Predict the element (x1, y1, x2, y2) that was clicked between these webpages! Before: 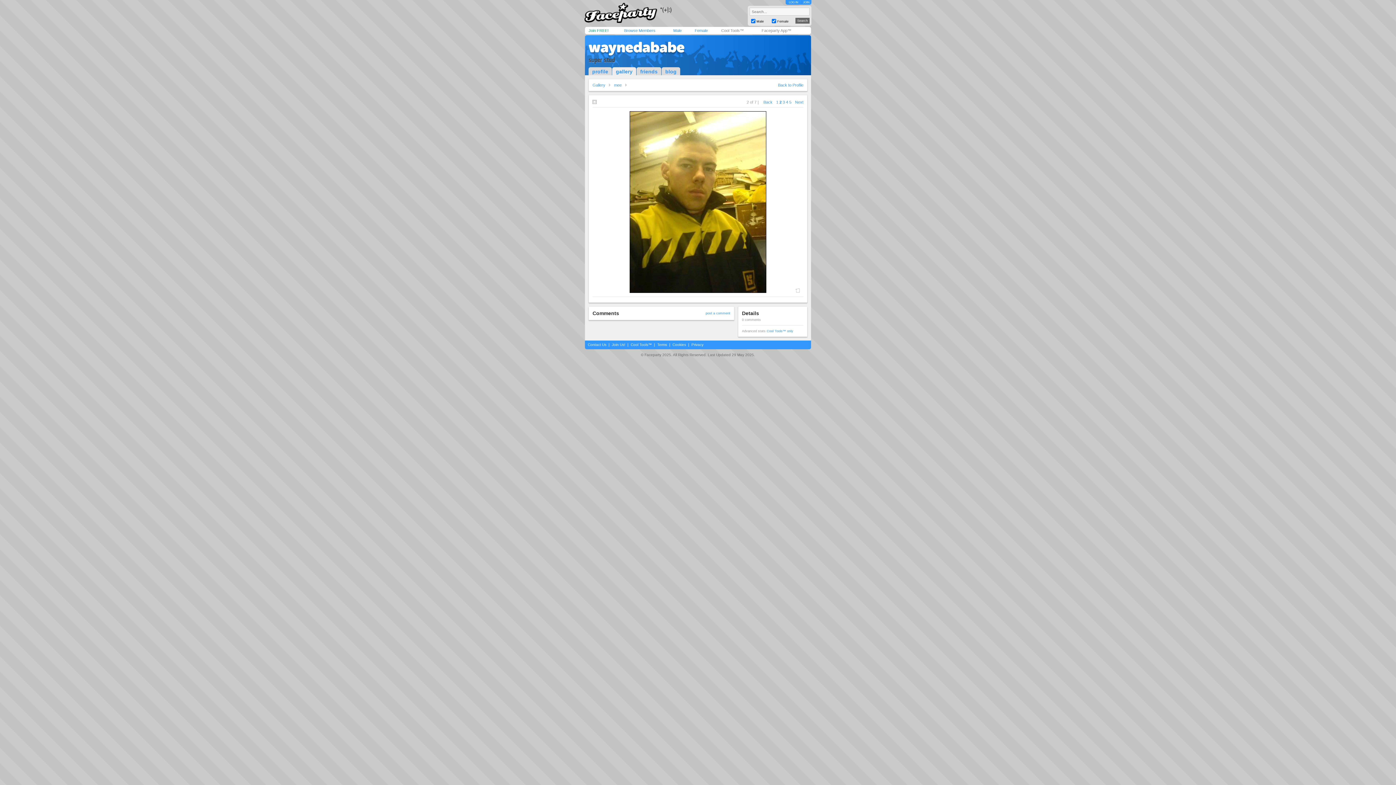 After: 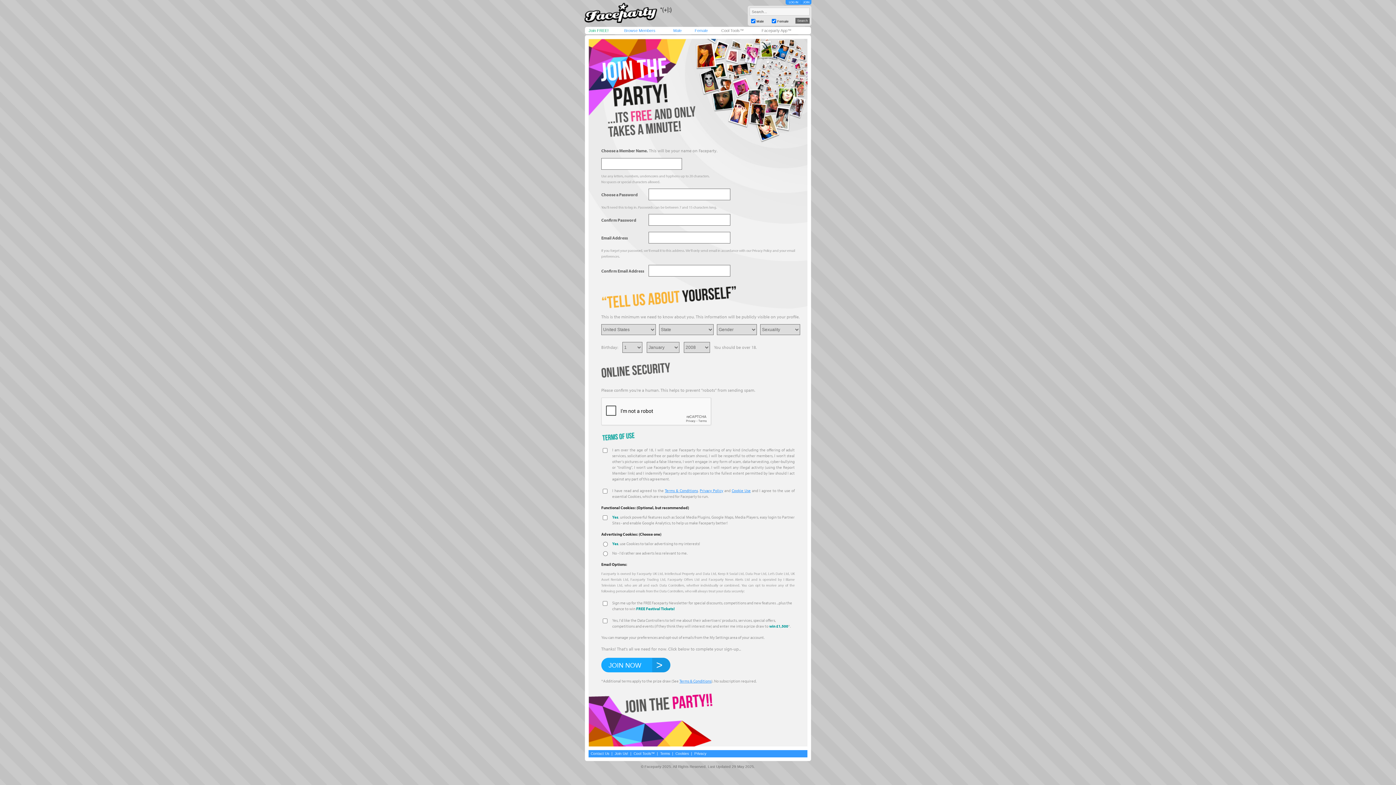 Action: label: Join Us! bbox: (612, 342, 625, 346)